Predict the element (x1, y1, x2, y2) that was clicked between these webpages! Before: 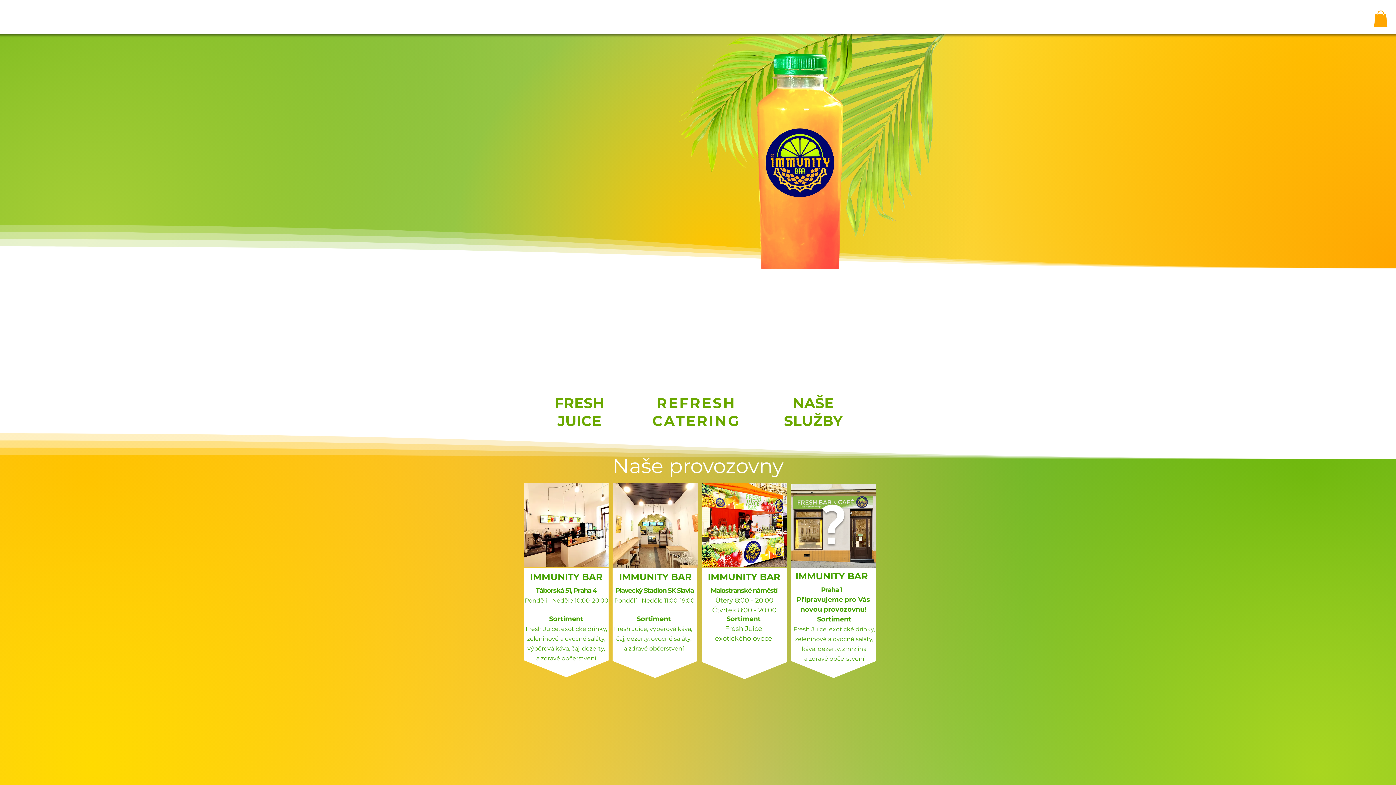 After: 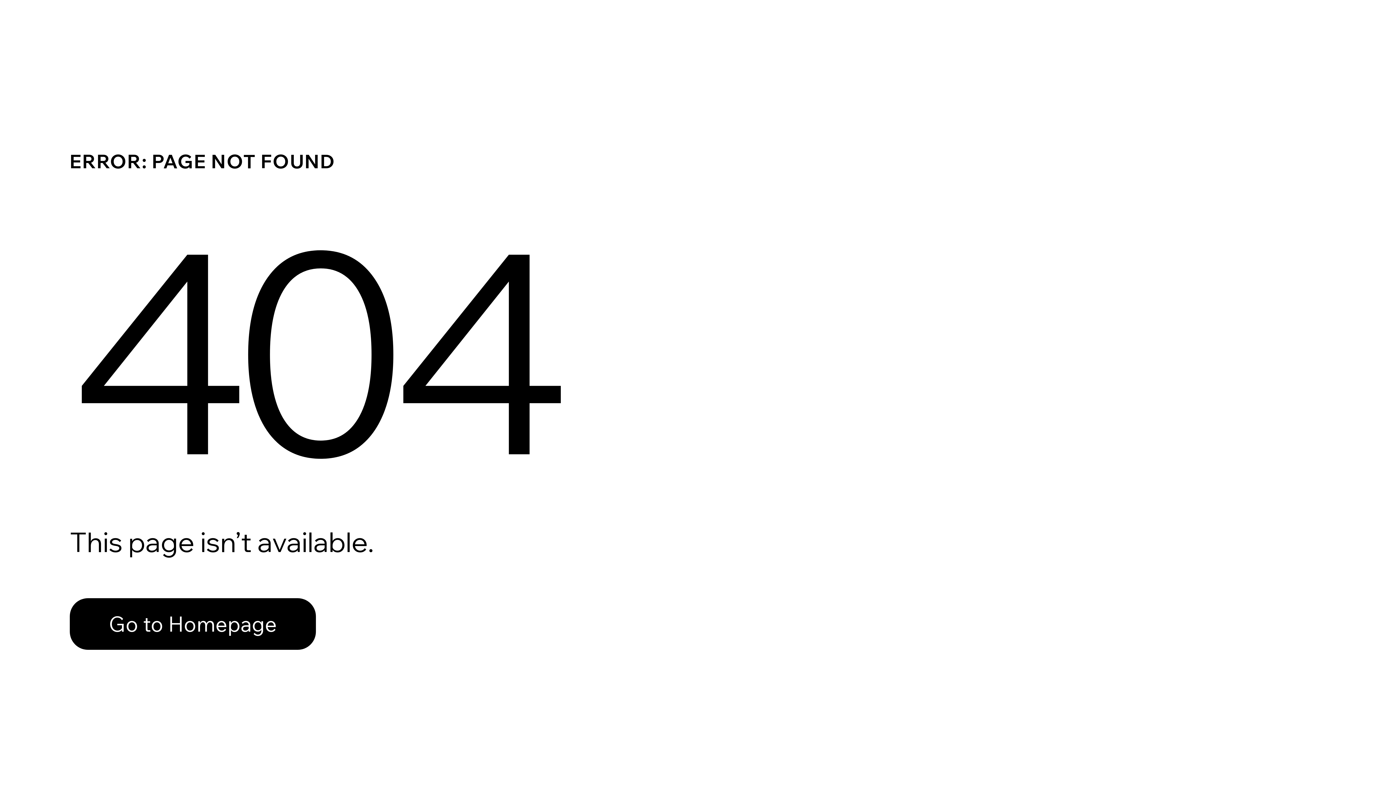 Action: bbox: (794, 8, 869, 19) label: Naše služby